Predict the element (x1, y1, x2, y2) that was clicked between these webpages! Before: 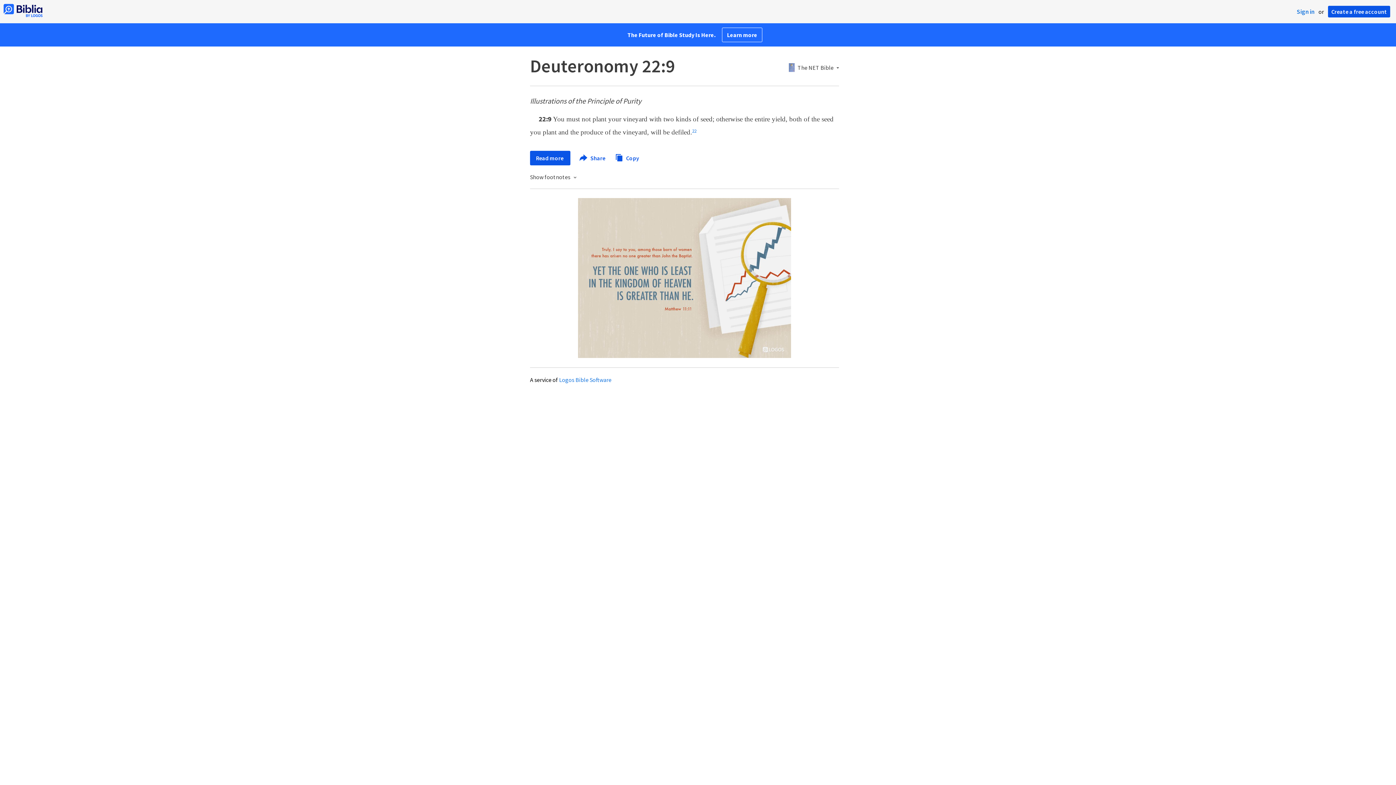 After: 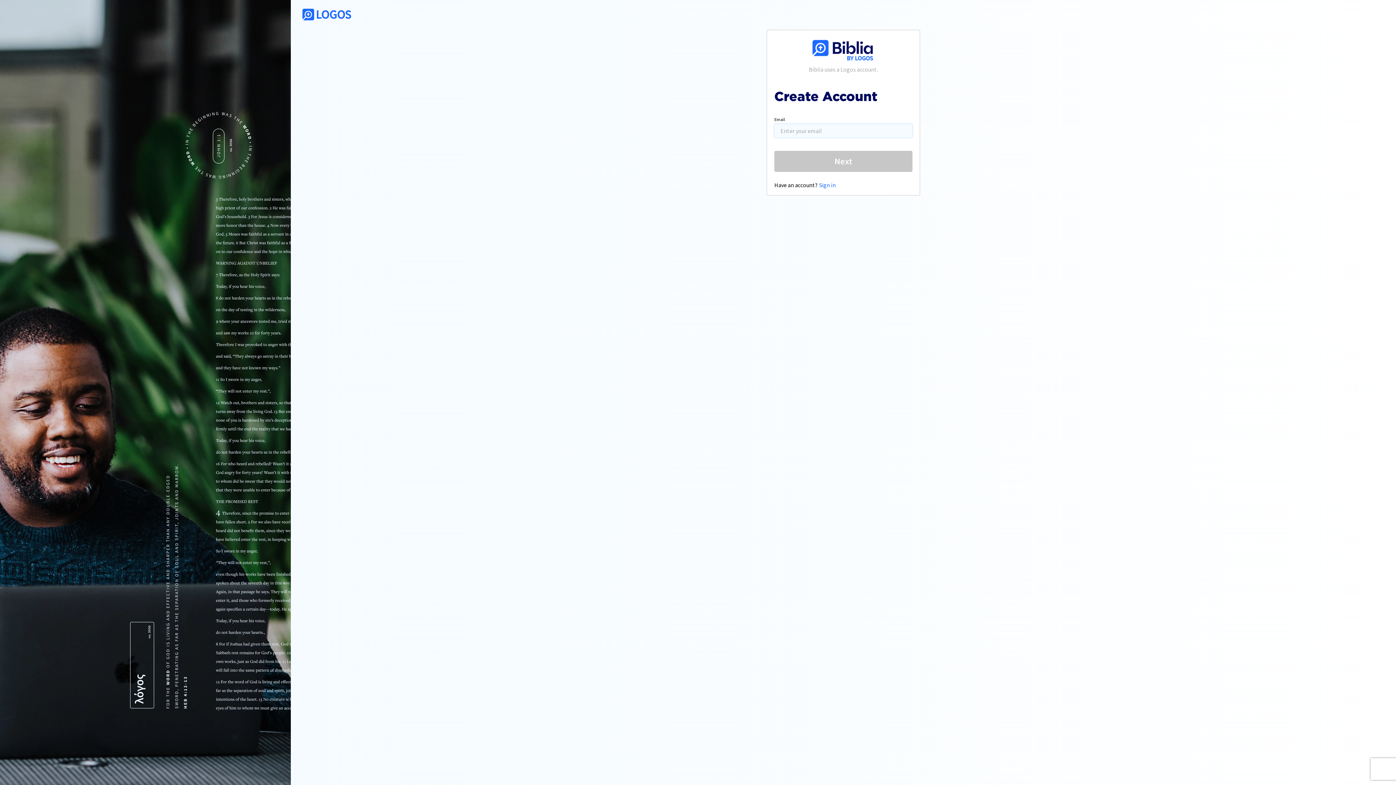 Action: bbox: (1328, 5, 1390, 17) label: Create a free account